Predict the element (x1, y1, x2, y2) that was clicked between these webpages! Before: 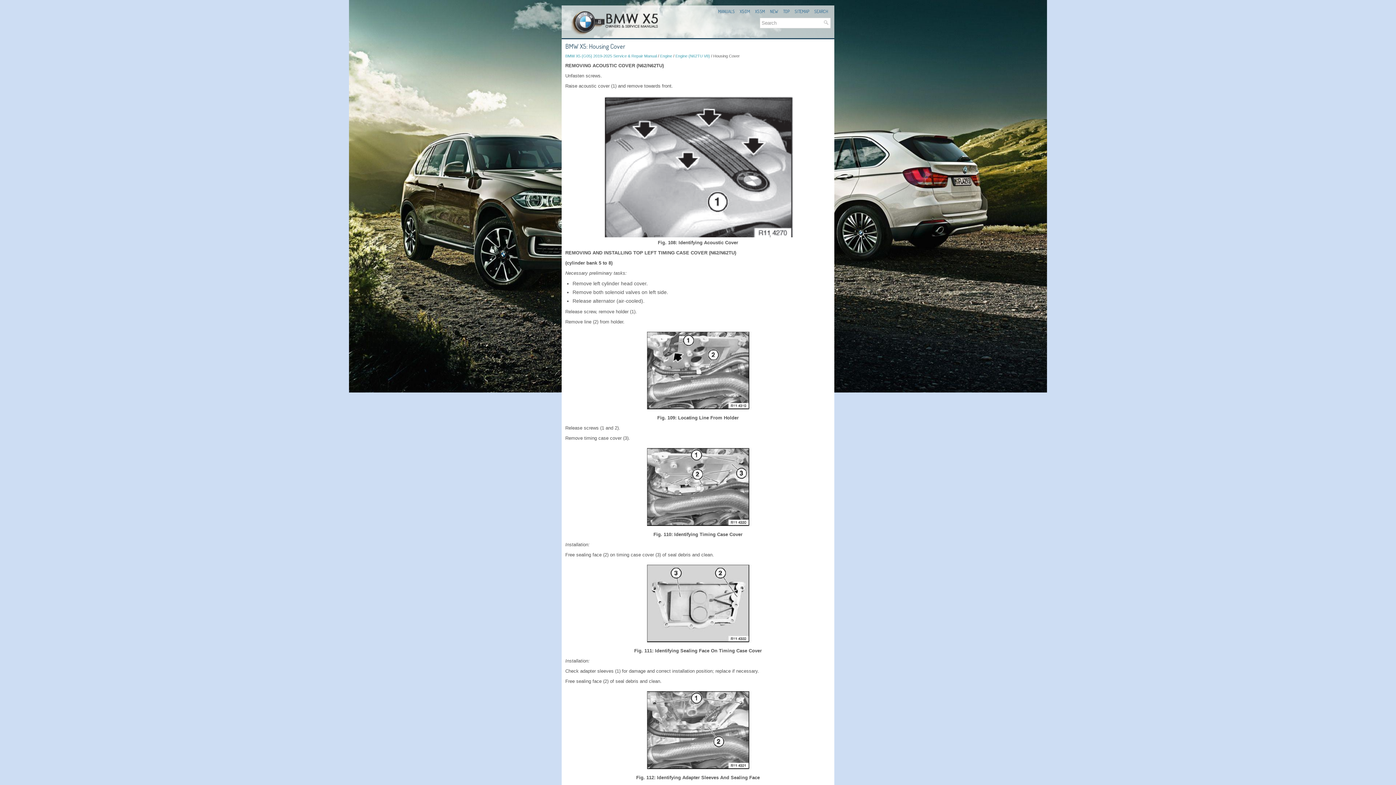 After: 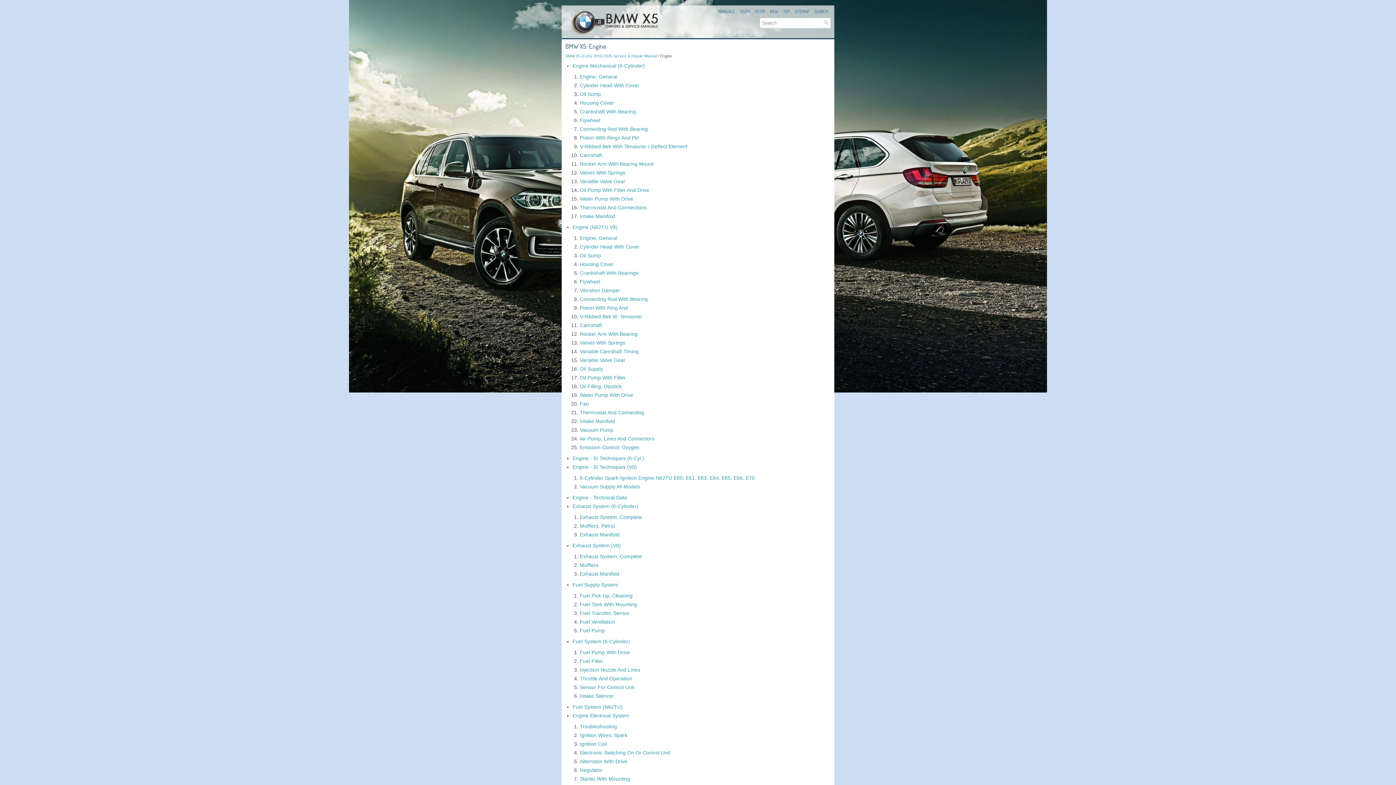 Action: label: Engine bbox: (660, 53, 672, 58)